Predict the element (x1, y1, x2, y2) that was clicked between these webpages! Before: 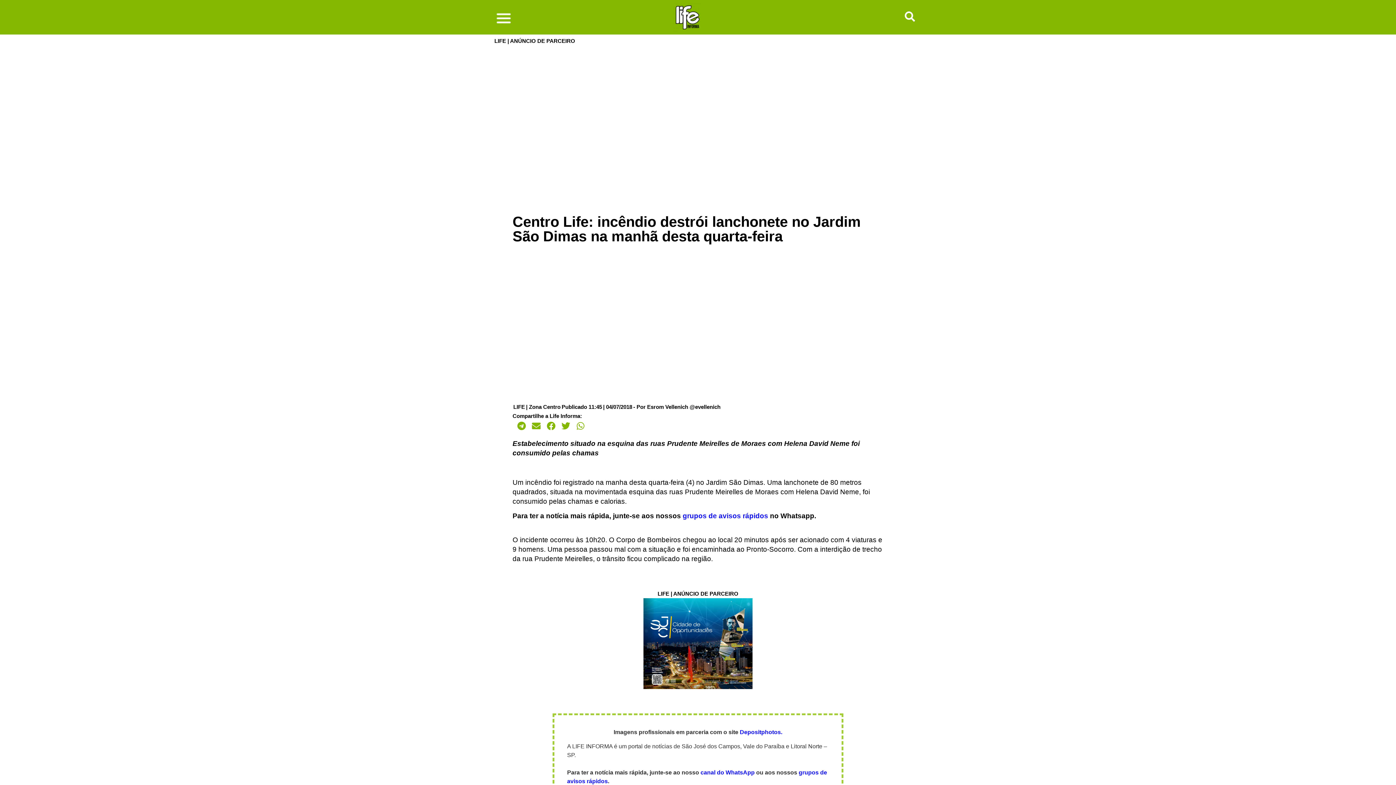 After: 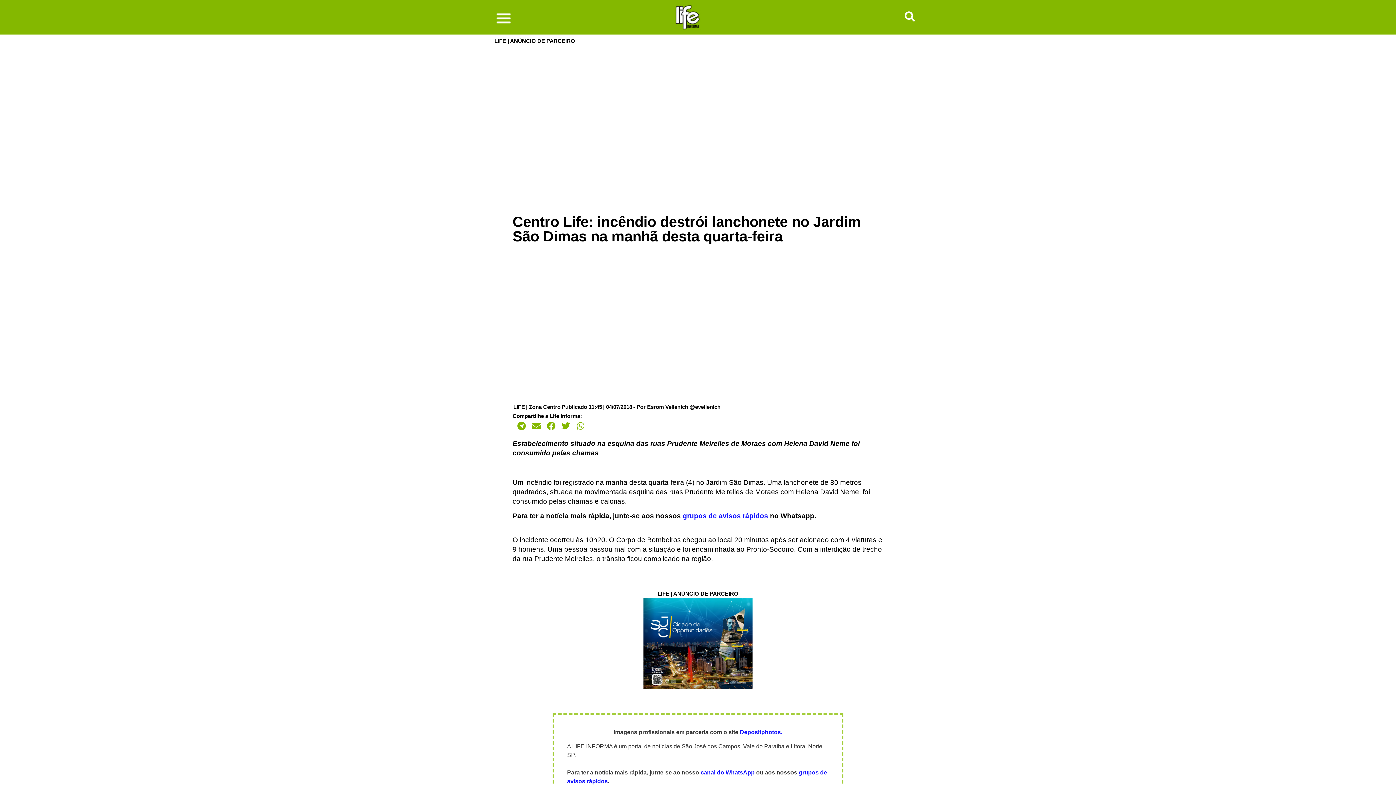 Action: label: Depositphotos. bbox: (740, 729, 782, 735)